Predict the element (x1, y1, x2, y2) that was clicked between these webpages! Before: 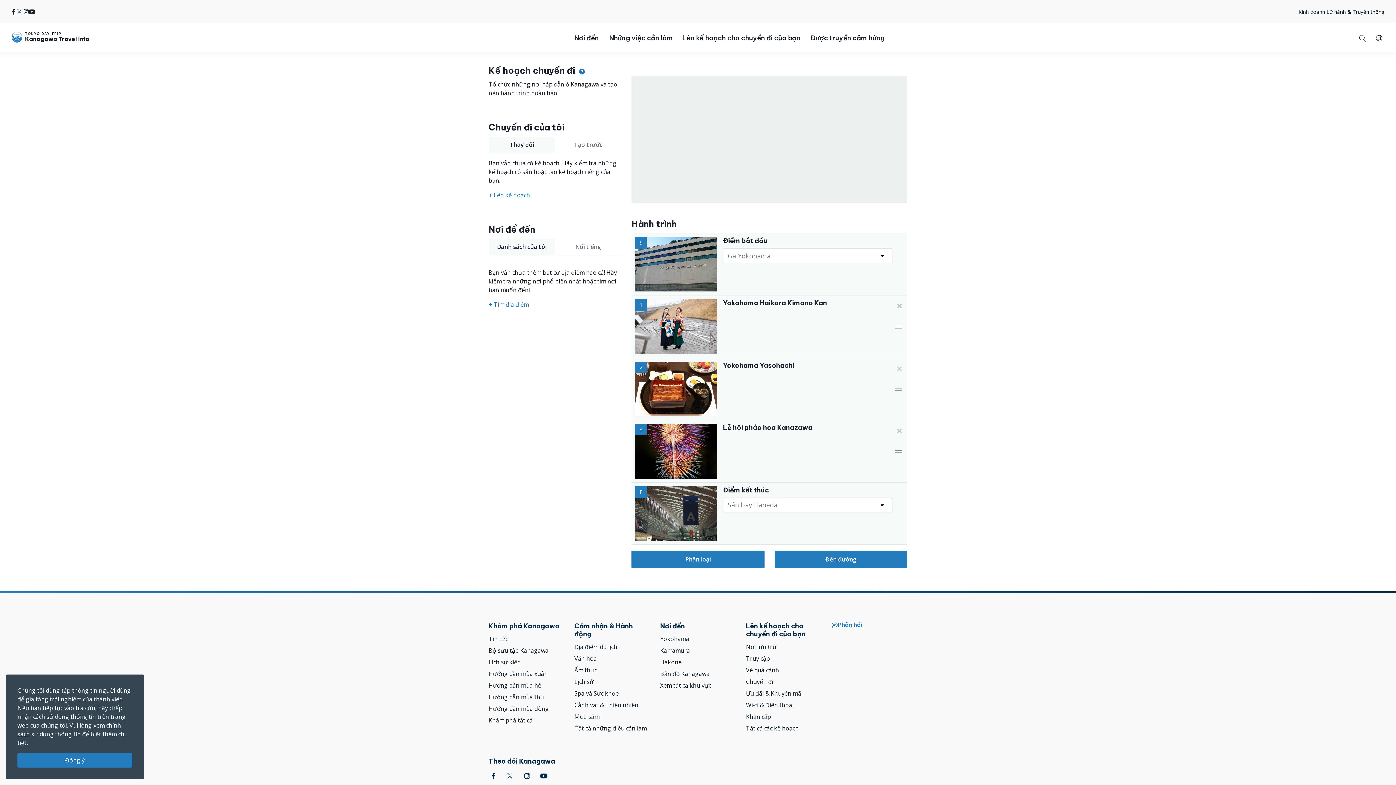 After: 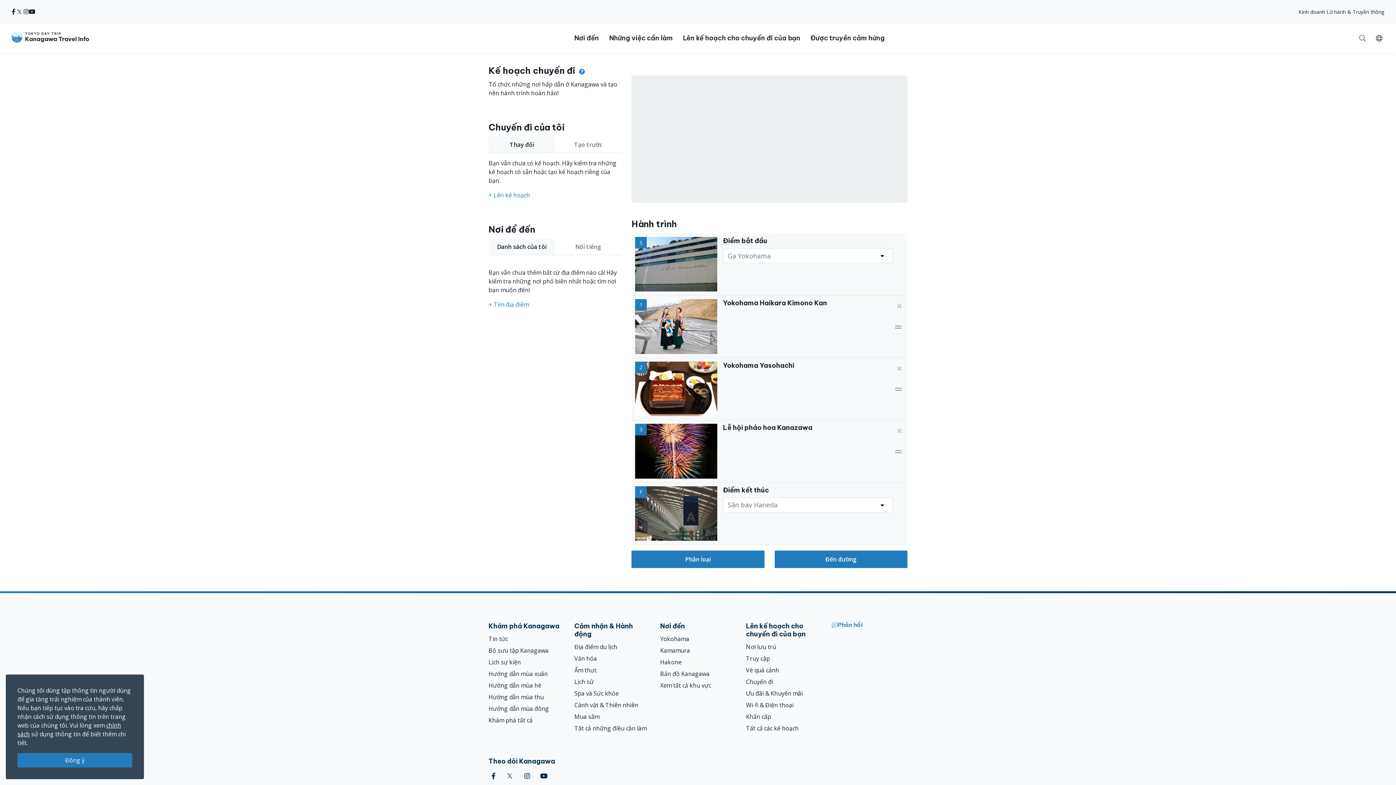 Action: label: instagram bbox: (23, 7, 28, 16)